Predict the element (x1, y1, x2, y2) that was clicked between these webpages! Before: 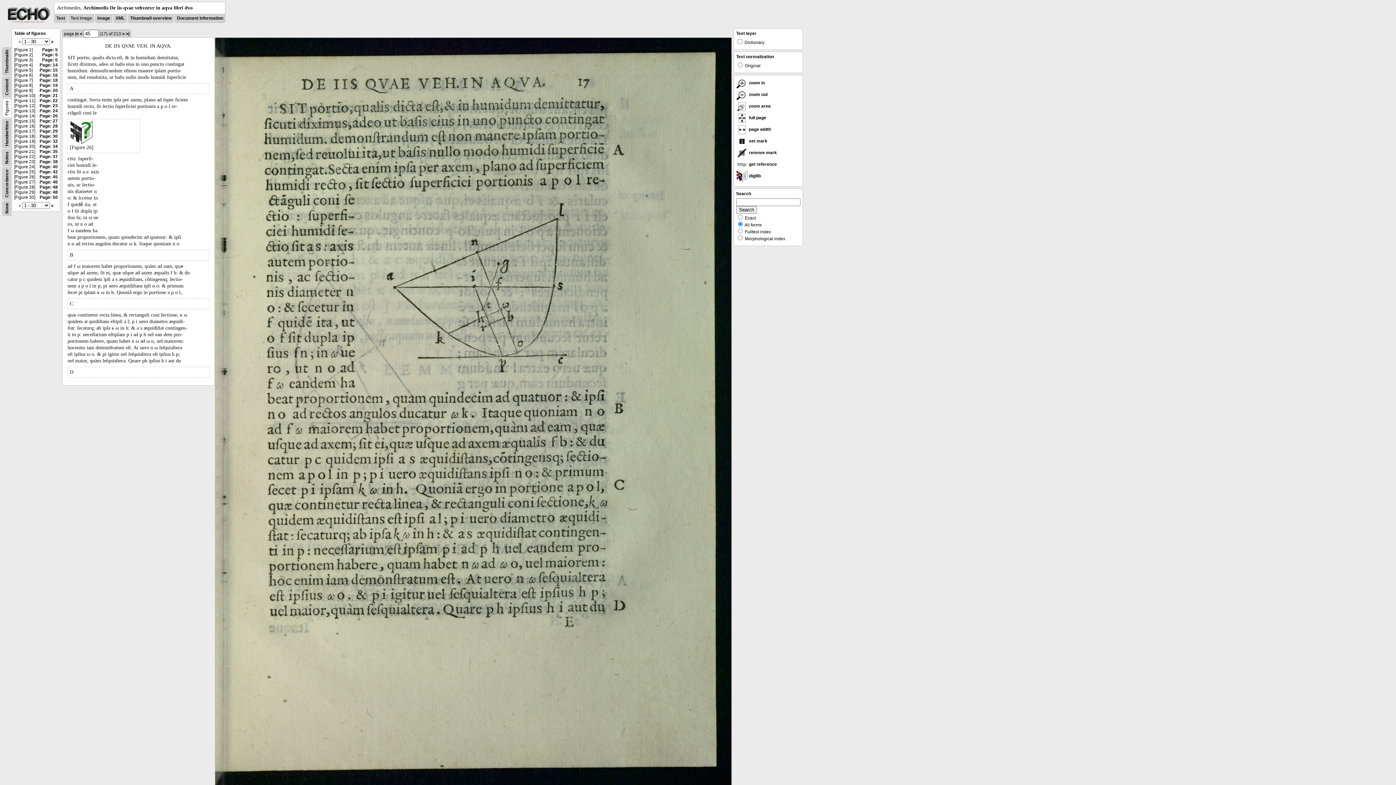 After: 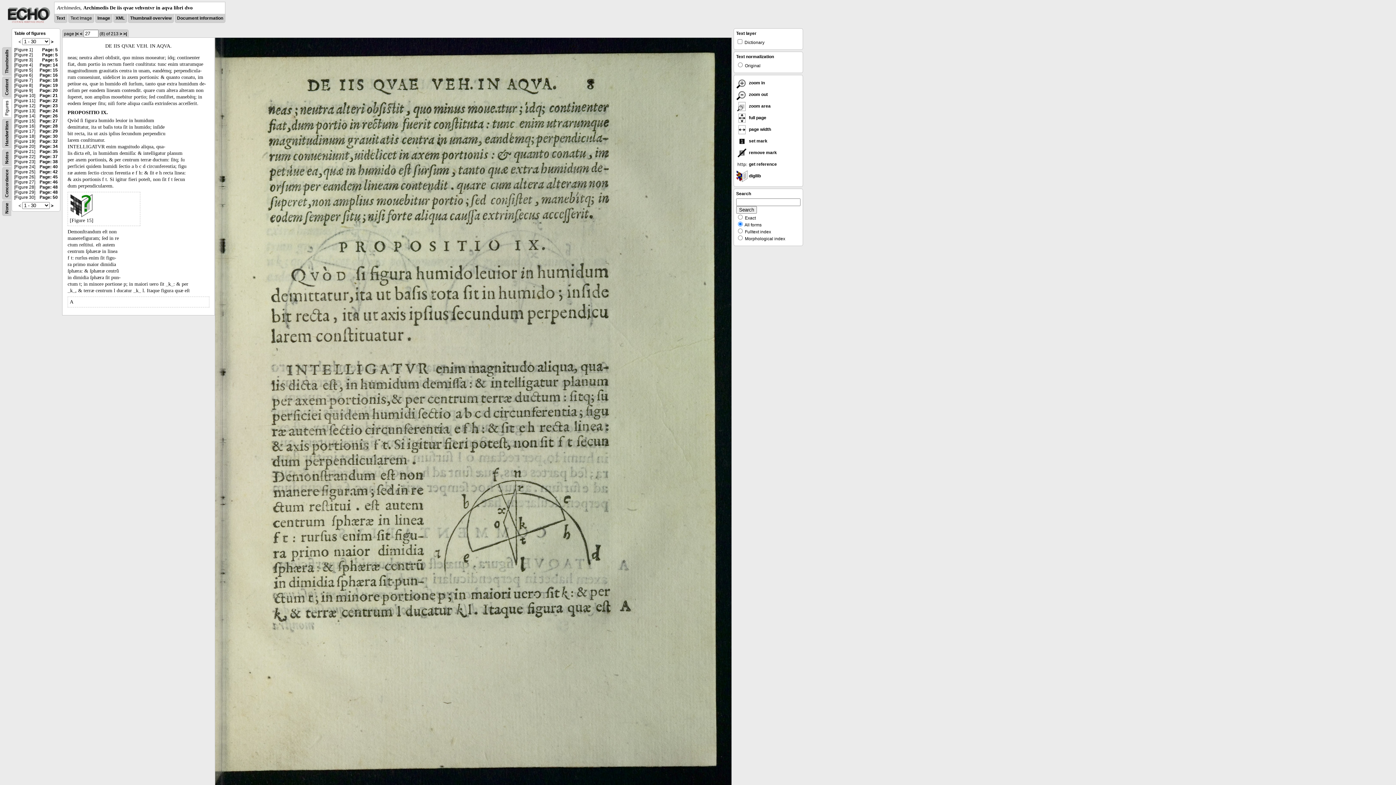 Action: bbox: (39, 118, 57, 123) label: Page: 27